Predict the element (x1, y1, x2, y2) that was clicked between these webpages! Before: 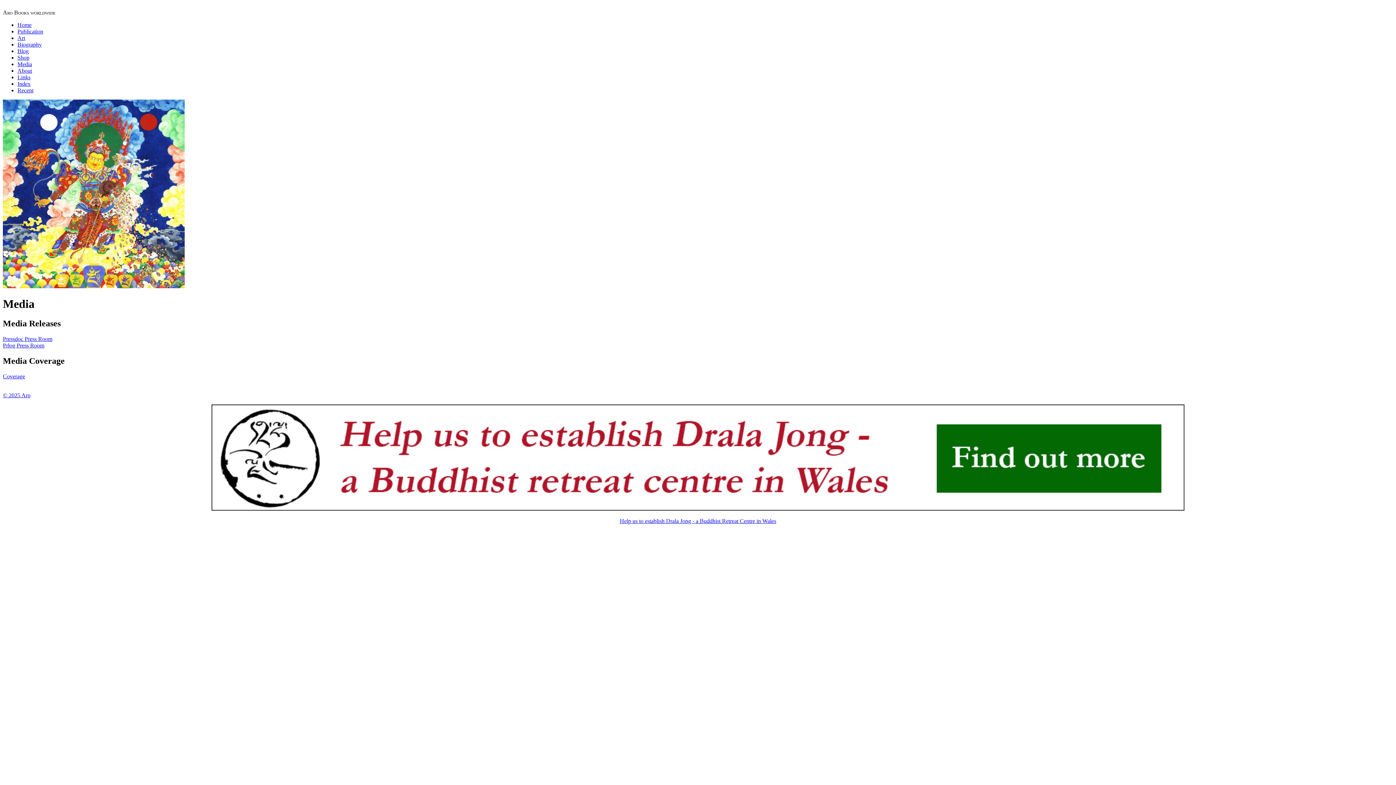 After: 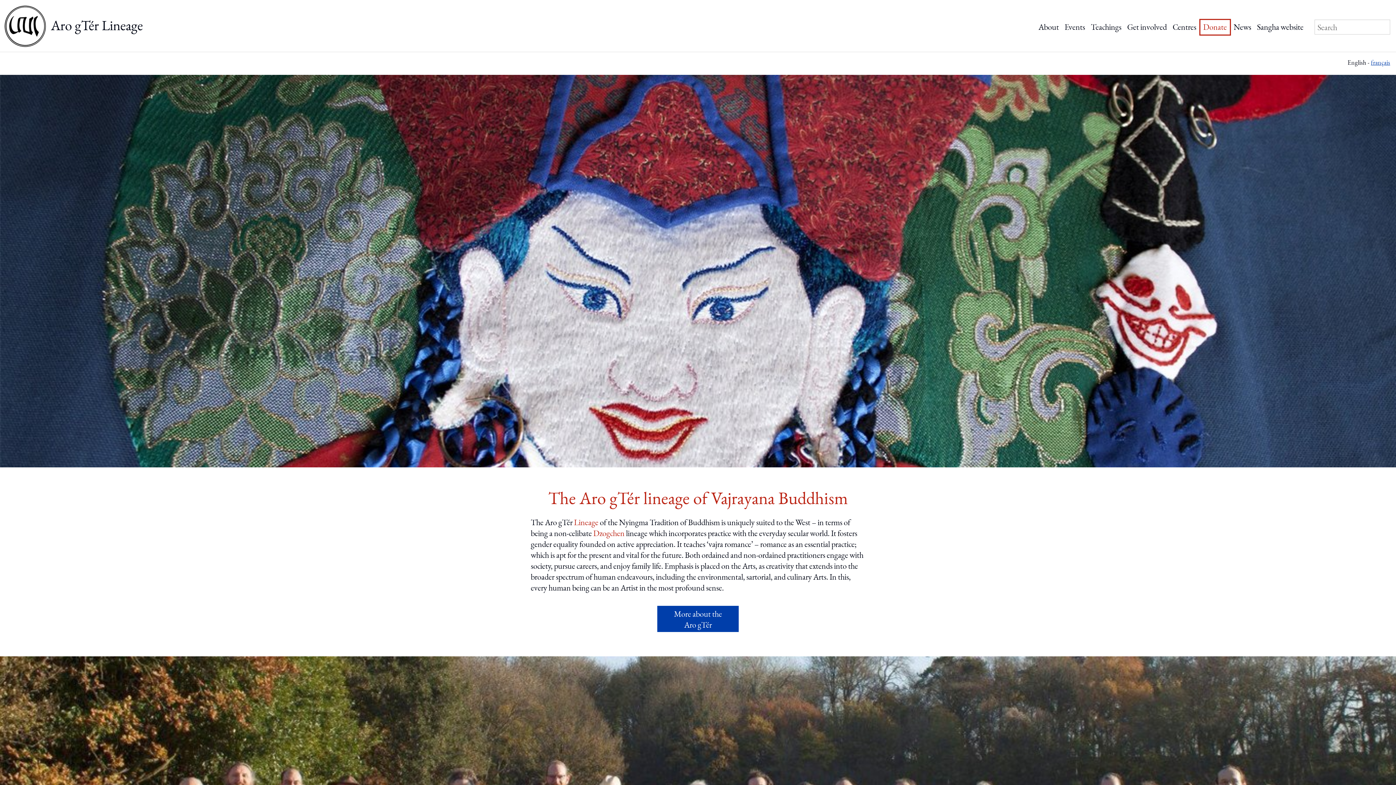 Action: bbox: (2, 392, 30, 398) label: © 2025 Aro